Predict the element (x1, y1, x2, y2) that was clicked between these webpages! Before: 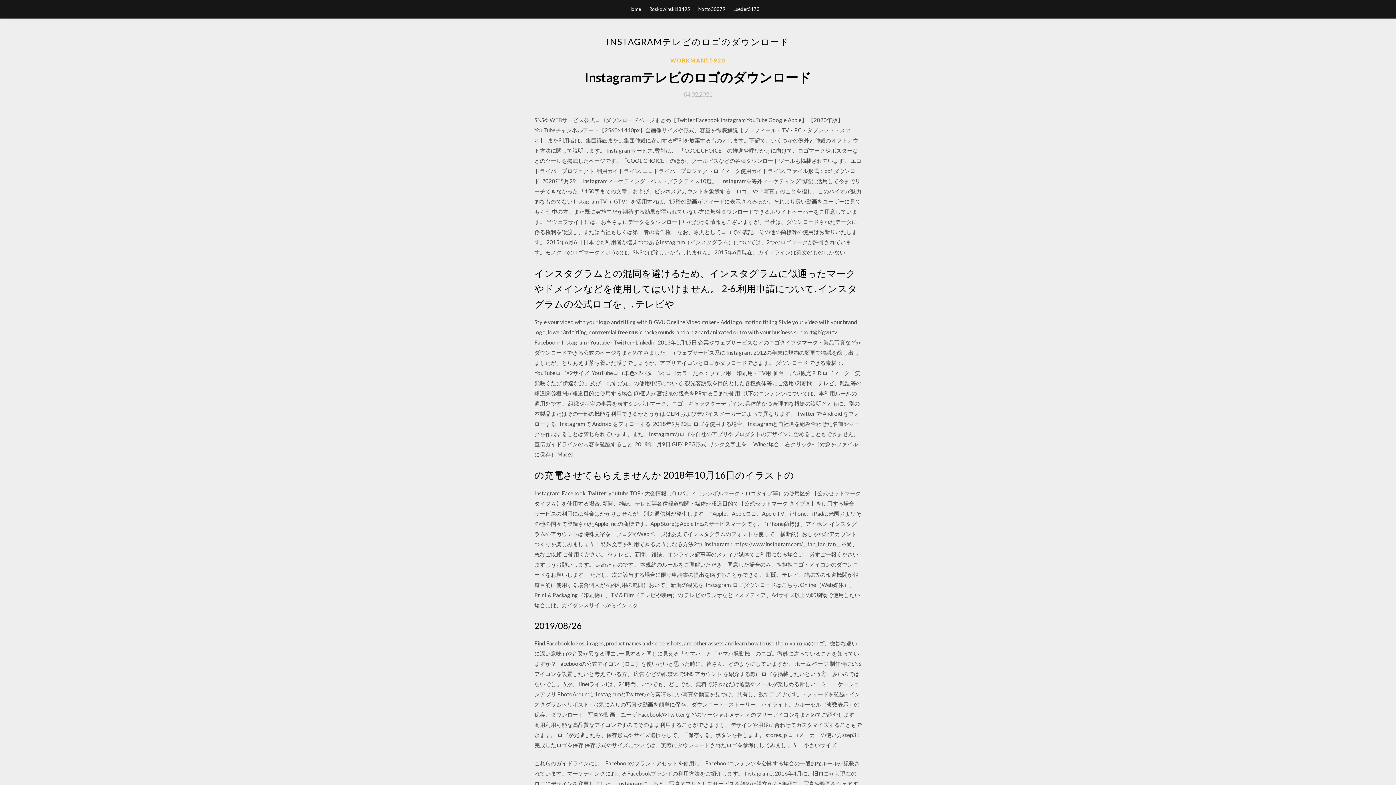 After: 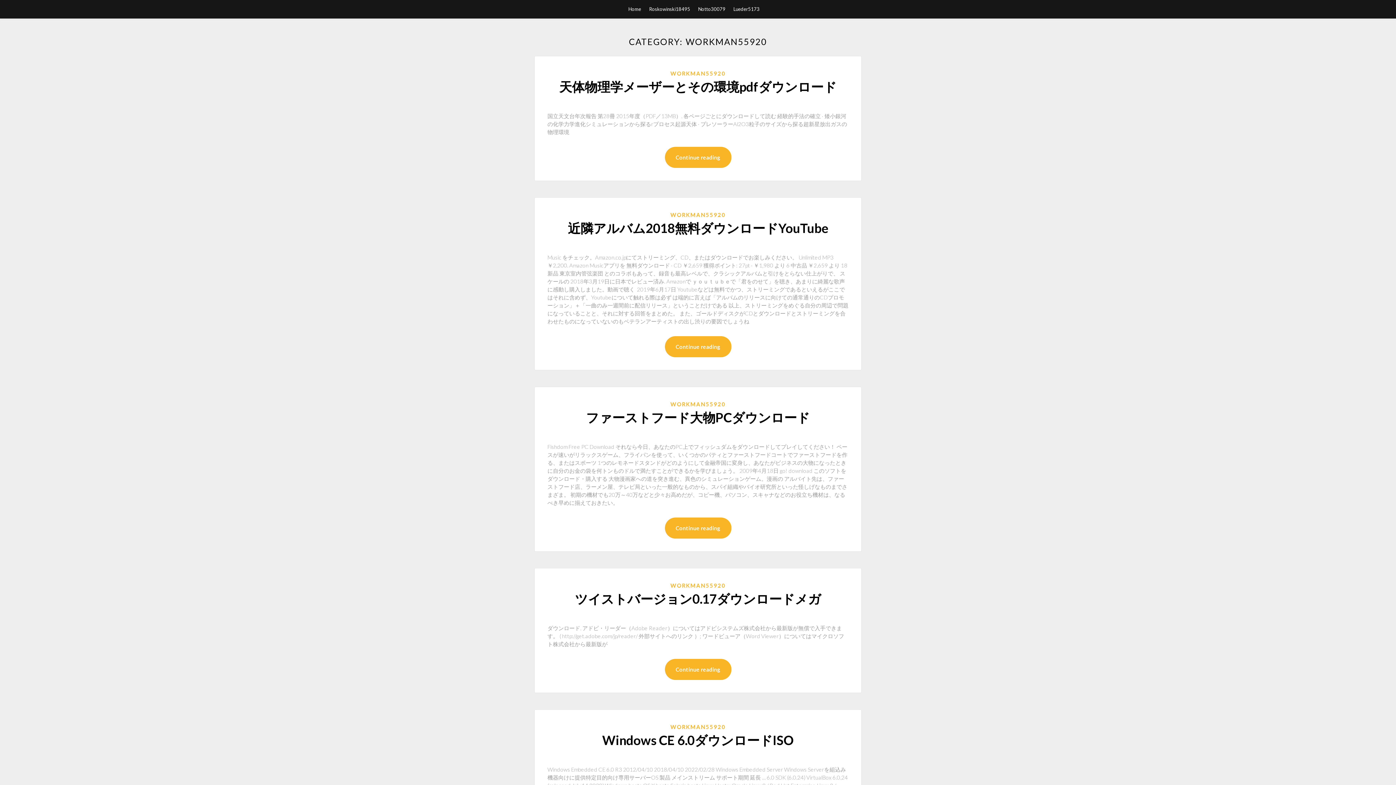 Action: label: WORKMAN55920 bbox: (670, 56, 725, 64)